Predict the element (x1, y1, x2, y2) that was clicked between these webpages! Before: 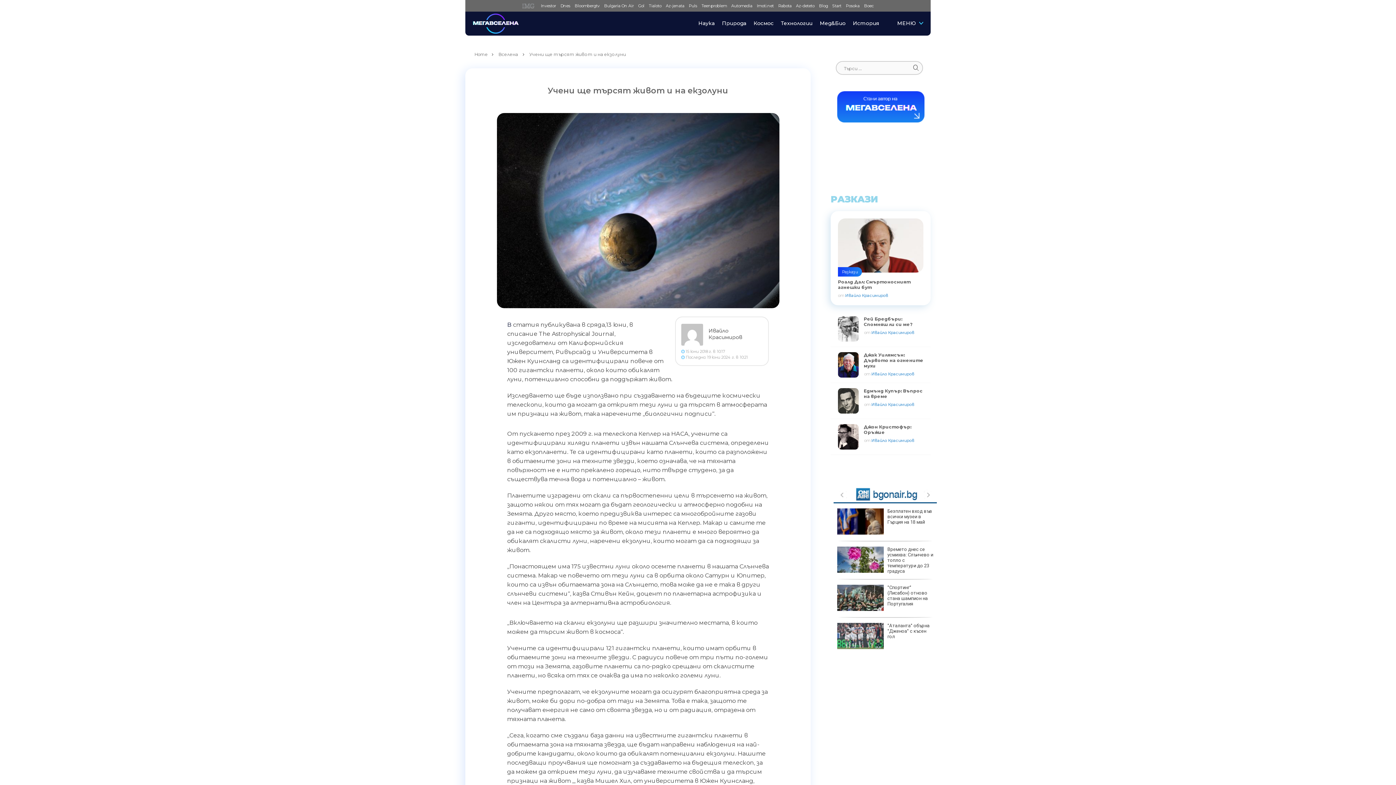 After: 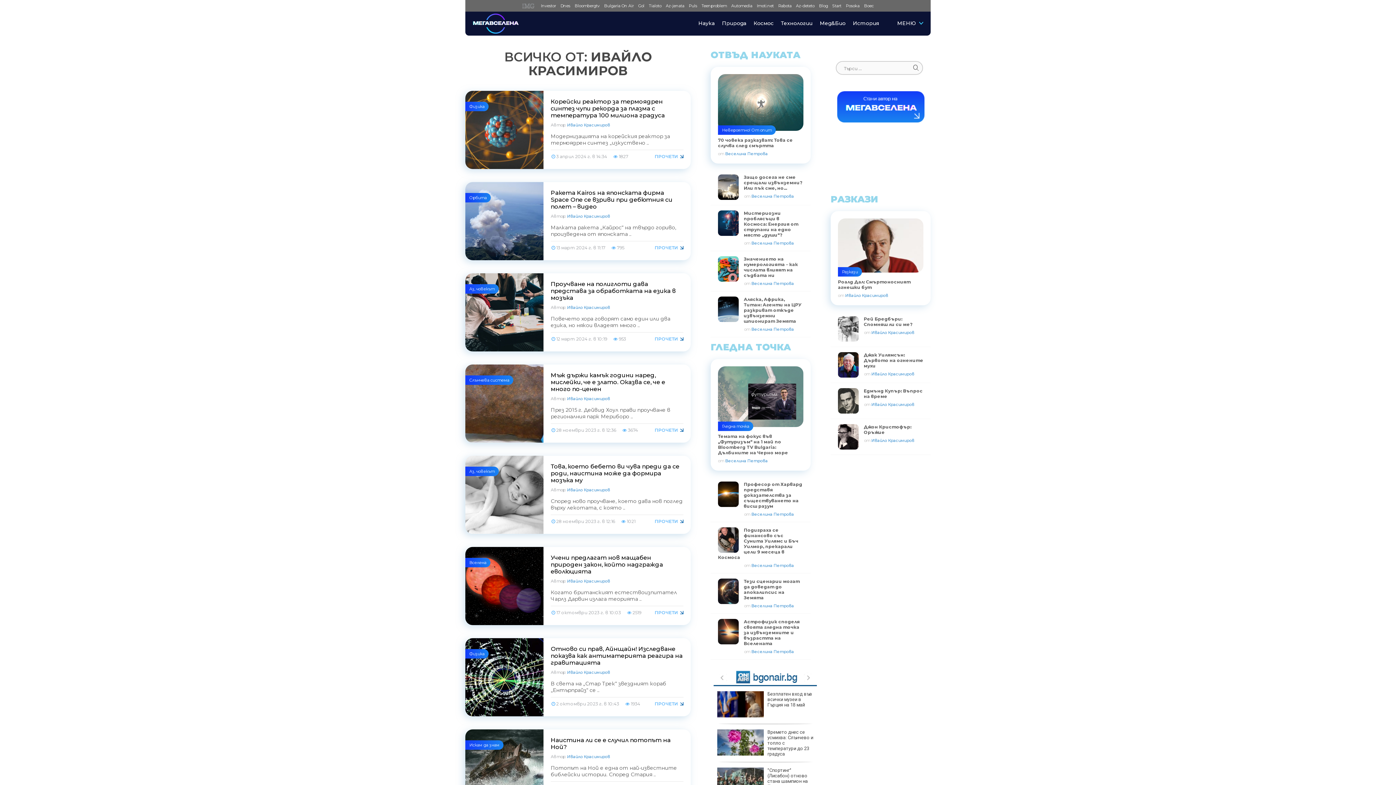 Action: label: Ивайло Красимиров bbox: (871, 330, 914, 335)